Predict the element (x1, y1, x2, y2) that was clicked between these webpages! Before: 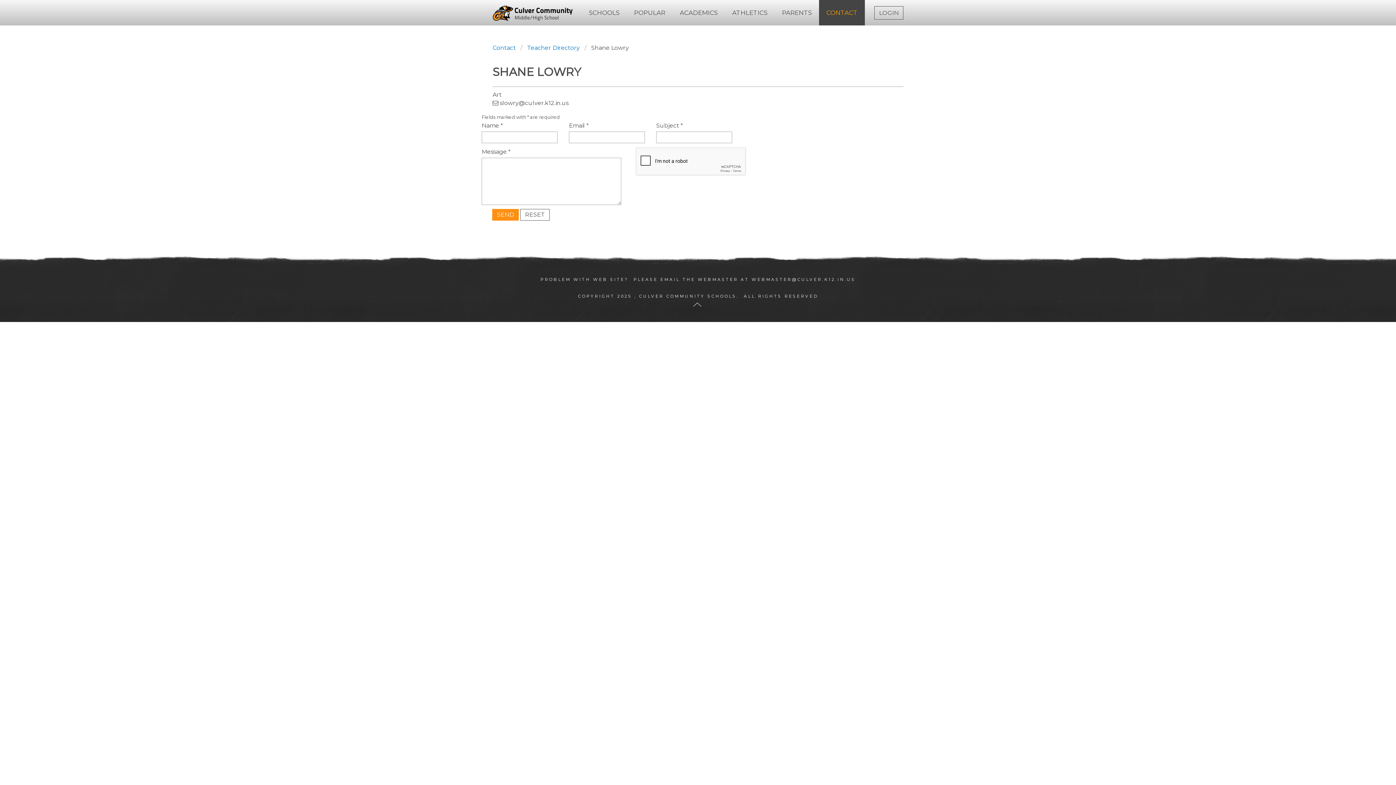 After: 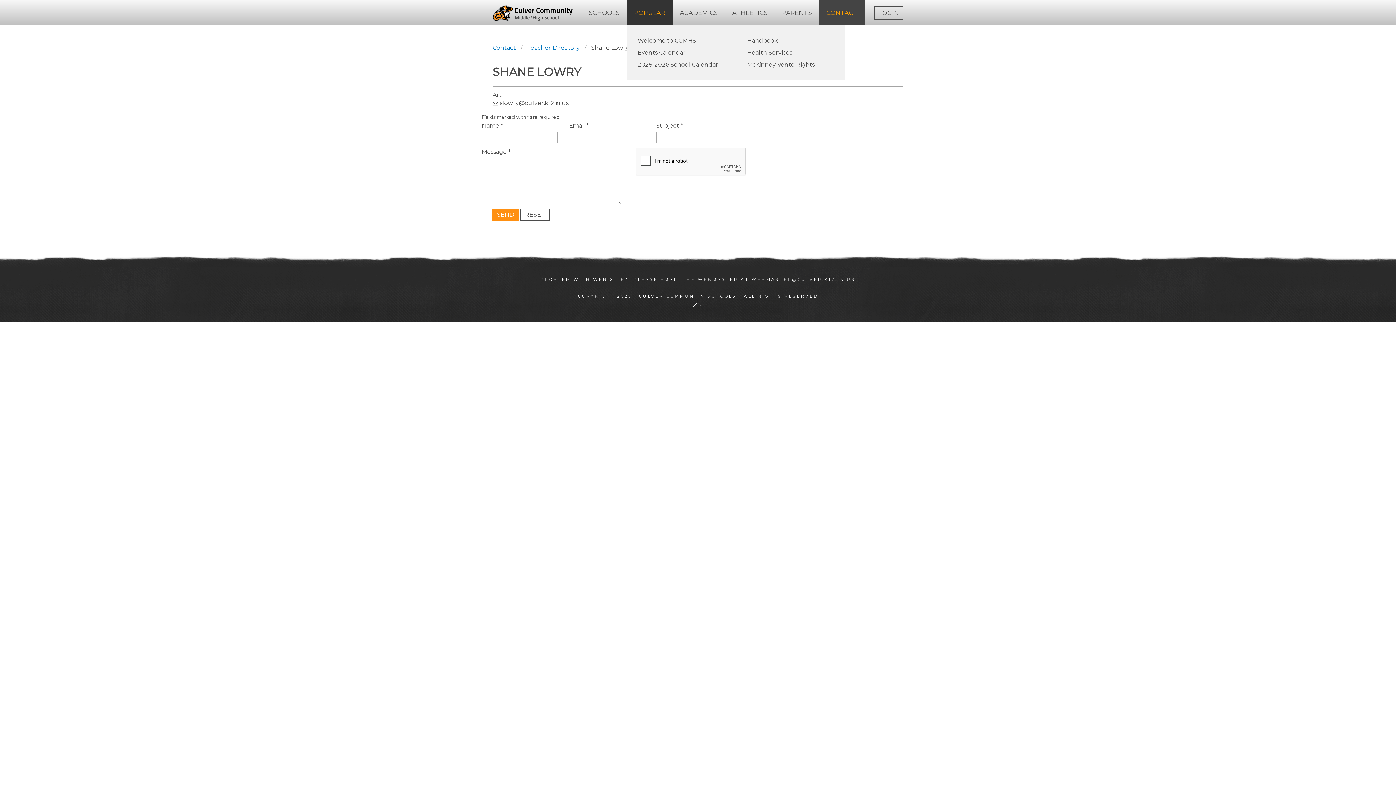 Action: label: POPULAR bbox: (626, 0, 672, 25)